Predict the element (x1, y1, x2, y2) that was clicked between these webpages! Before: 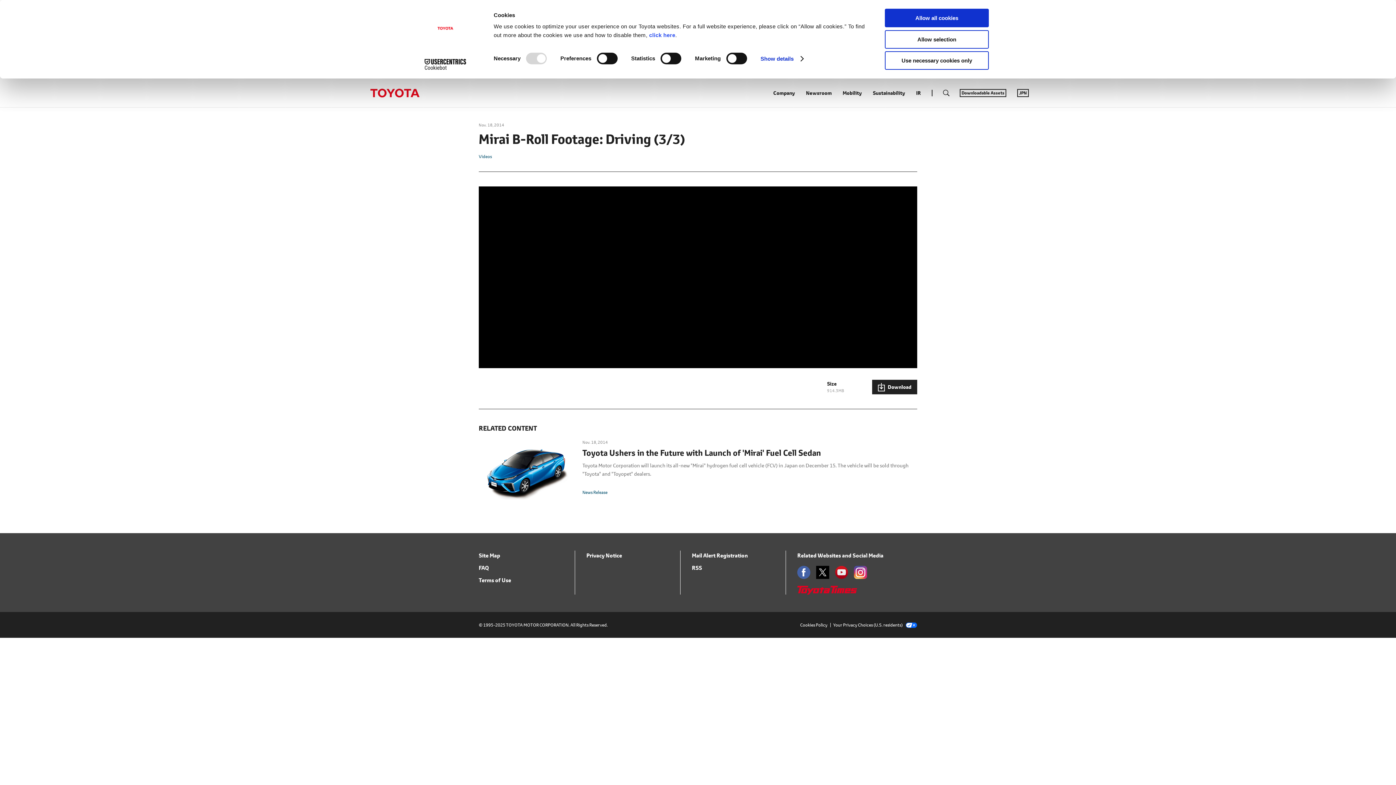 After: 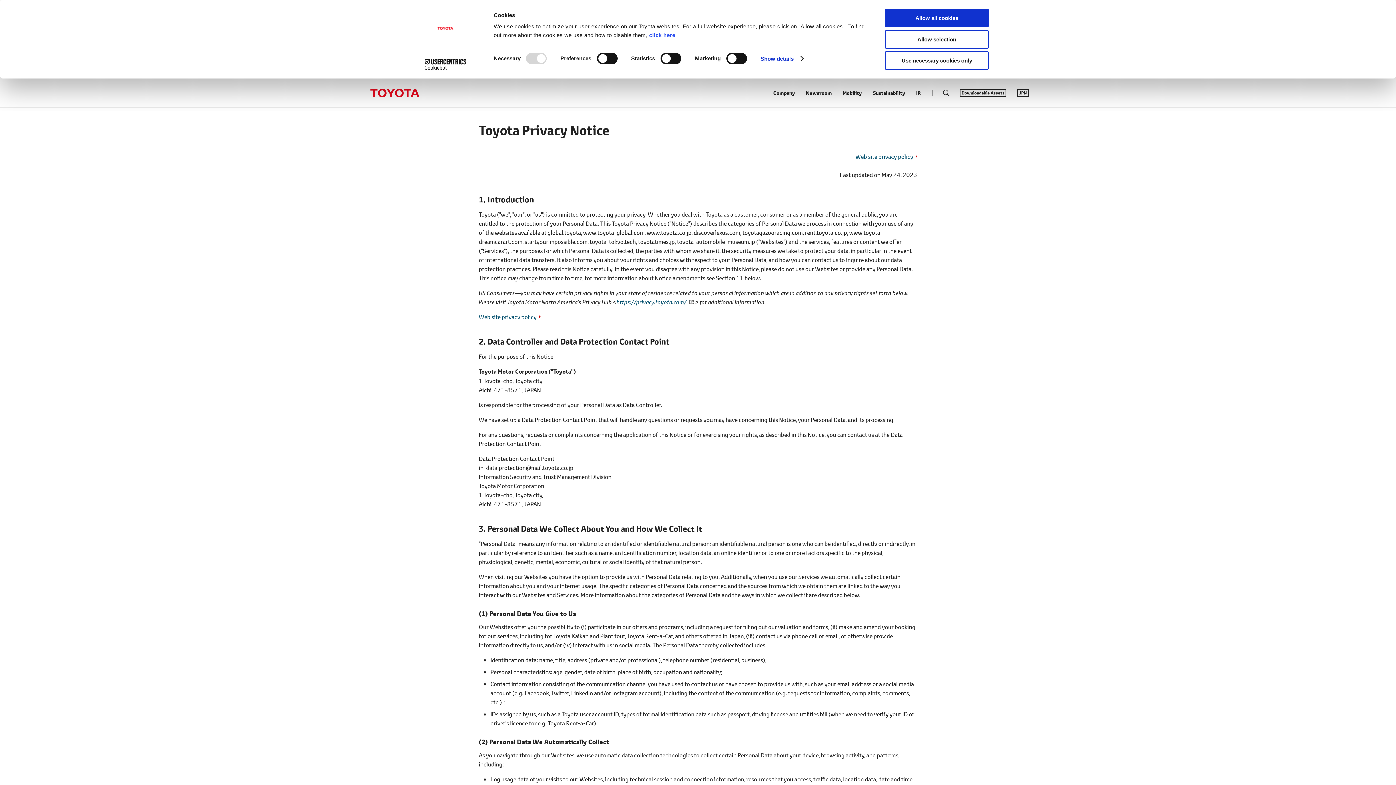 Action: bbox: (586, 552, 622, 559) label: Privacy Notice